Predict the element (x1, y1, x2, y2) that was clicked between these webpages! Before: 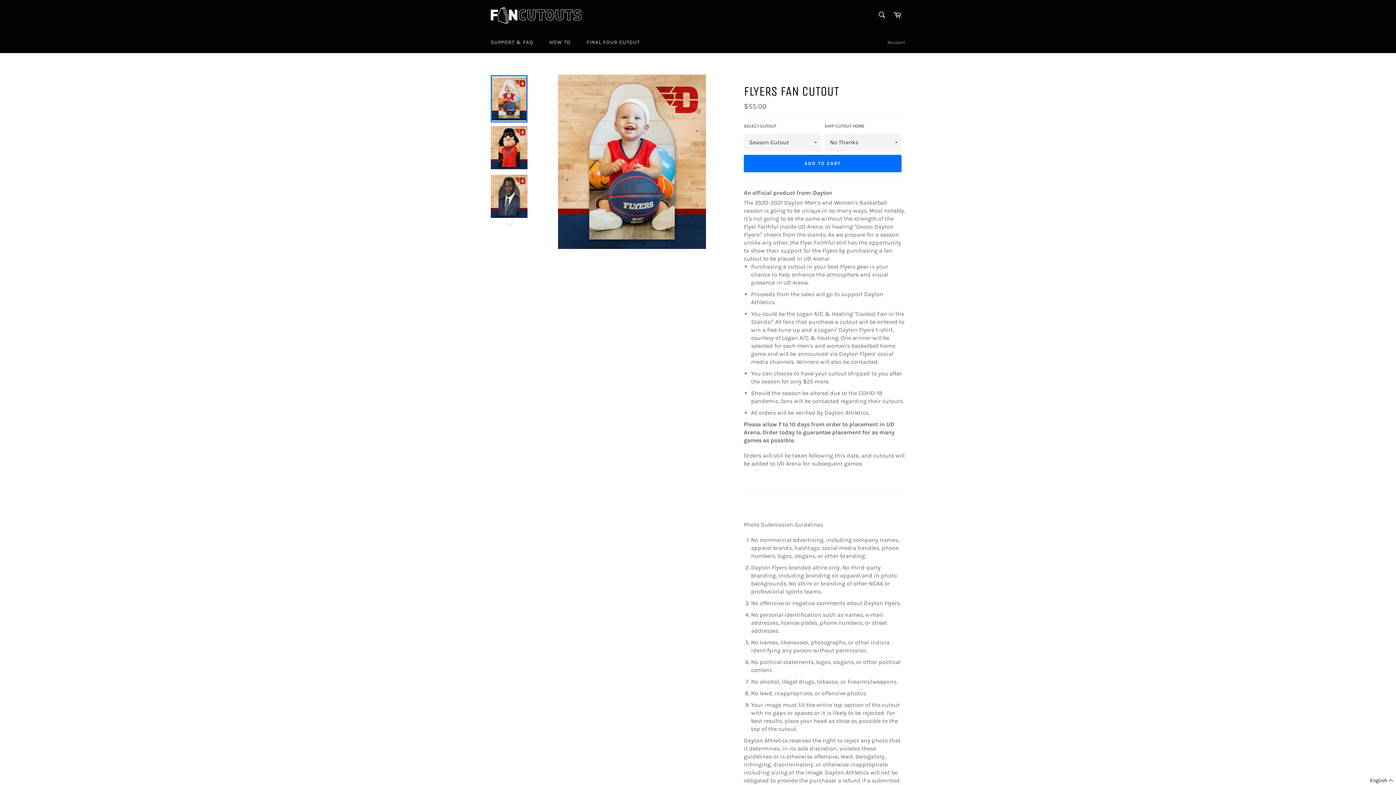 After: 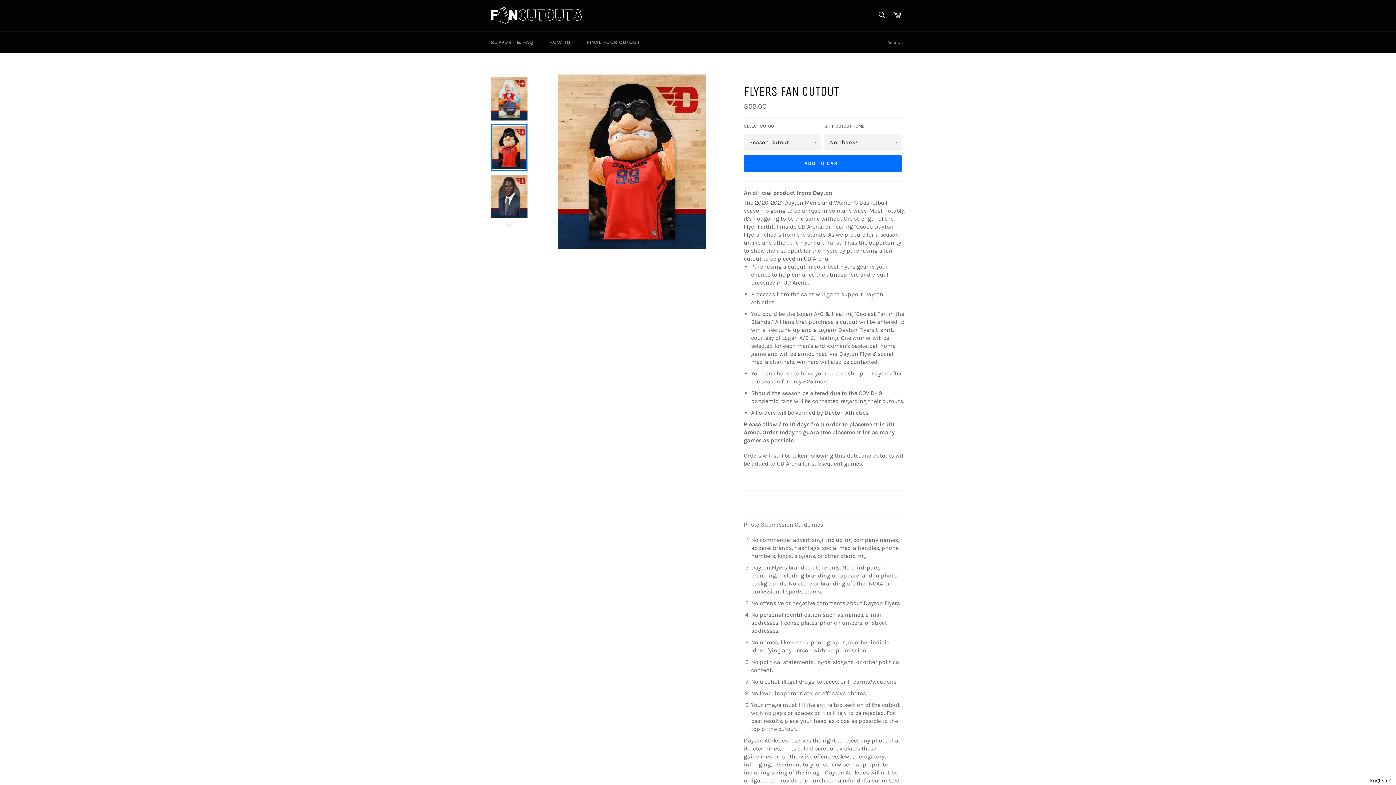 Action: bbox: (490, 124, 527, 171)